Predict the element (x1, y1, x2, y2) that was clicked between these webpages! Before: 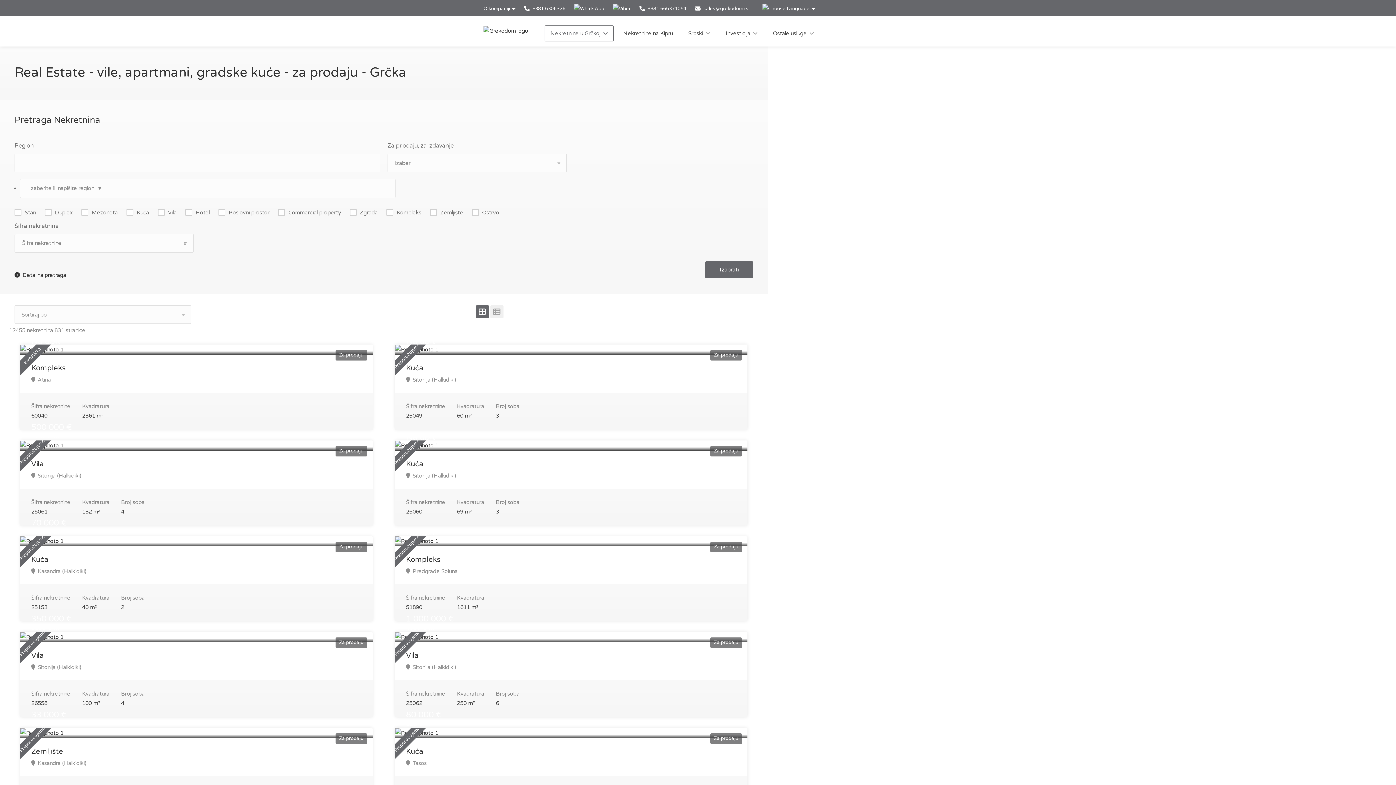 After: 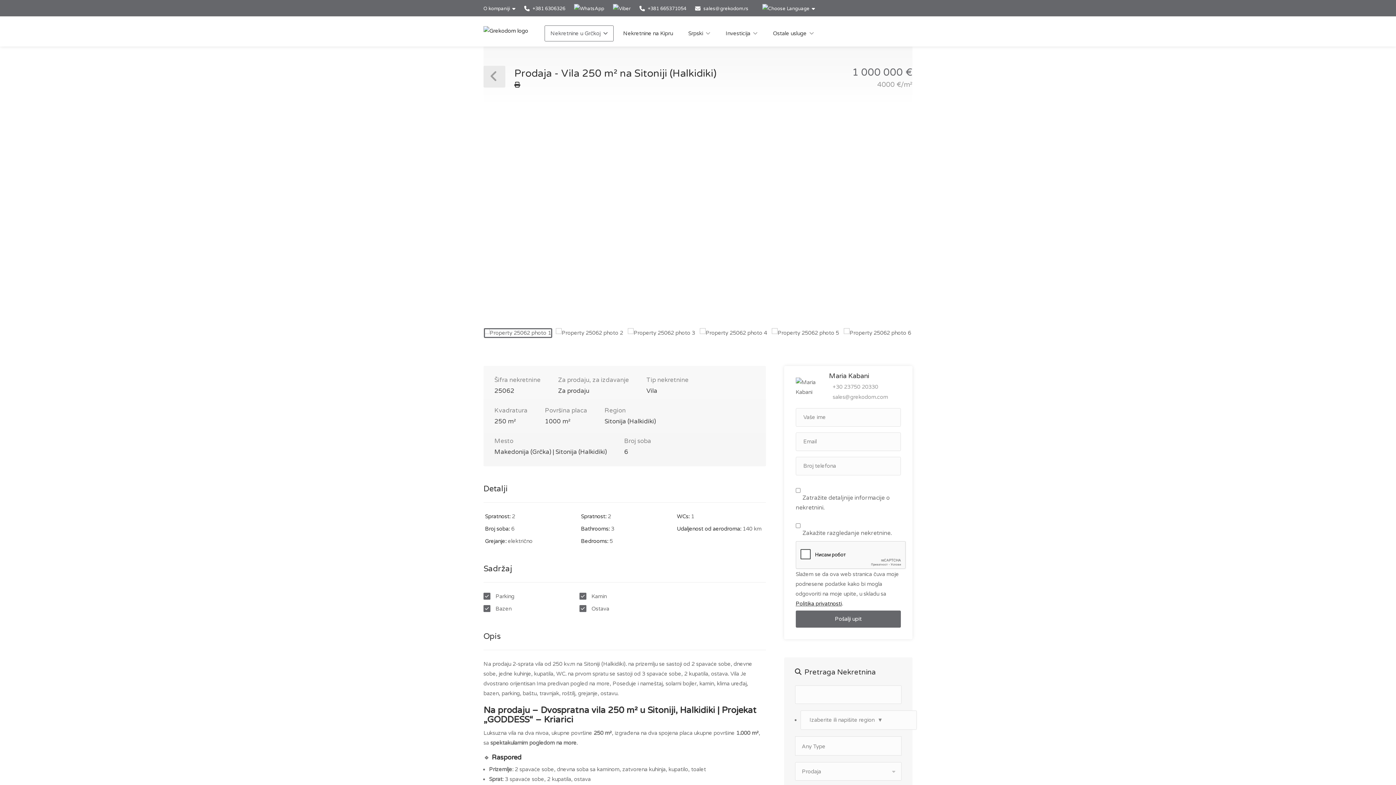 Action: bbox: (395, 632, 747, 642) label: Preporučujemo
Za prodaju
1 000 000 €
4000 €/m²